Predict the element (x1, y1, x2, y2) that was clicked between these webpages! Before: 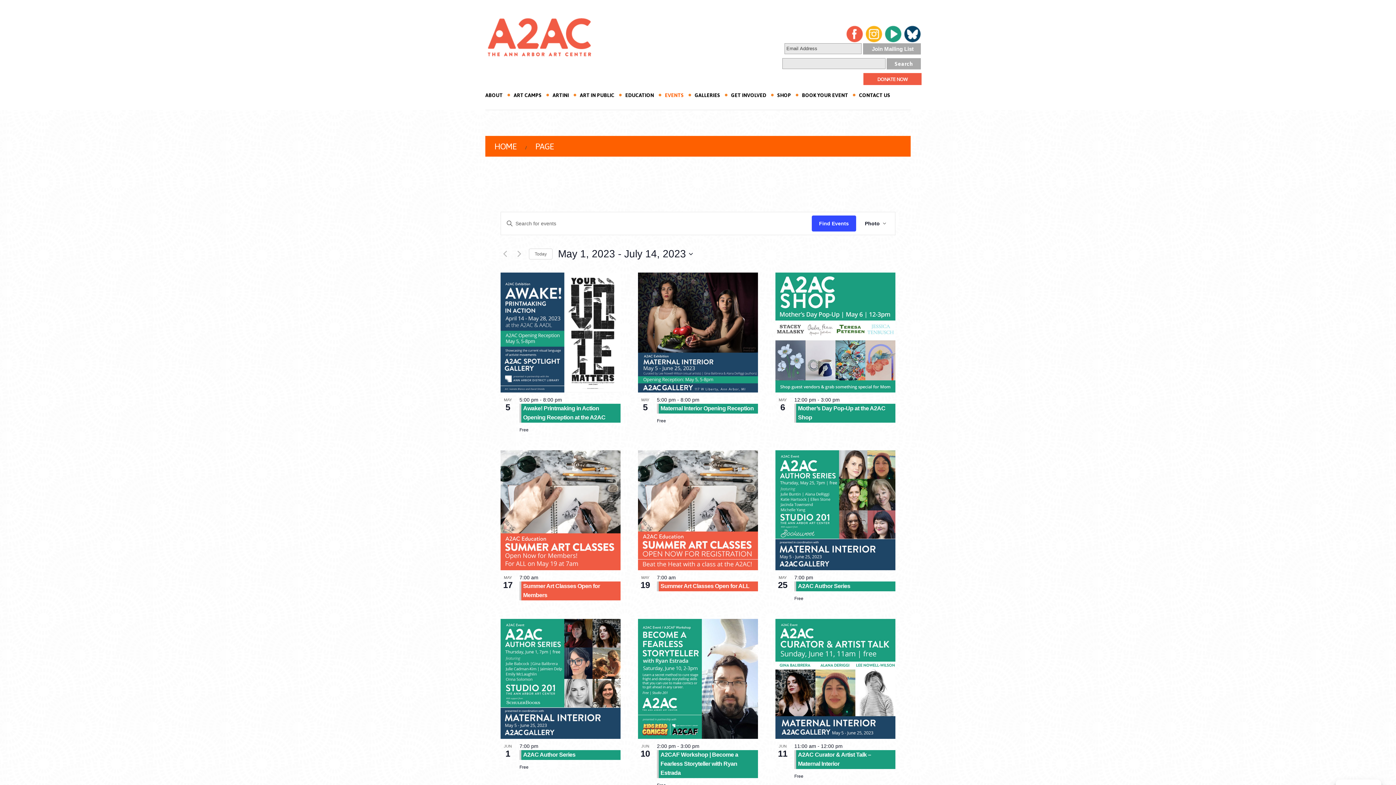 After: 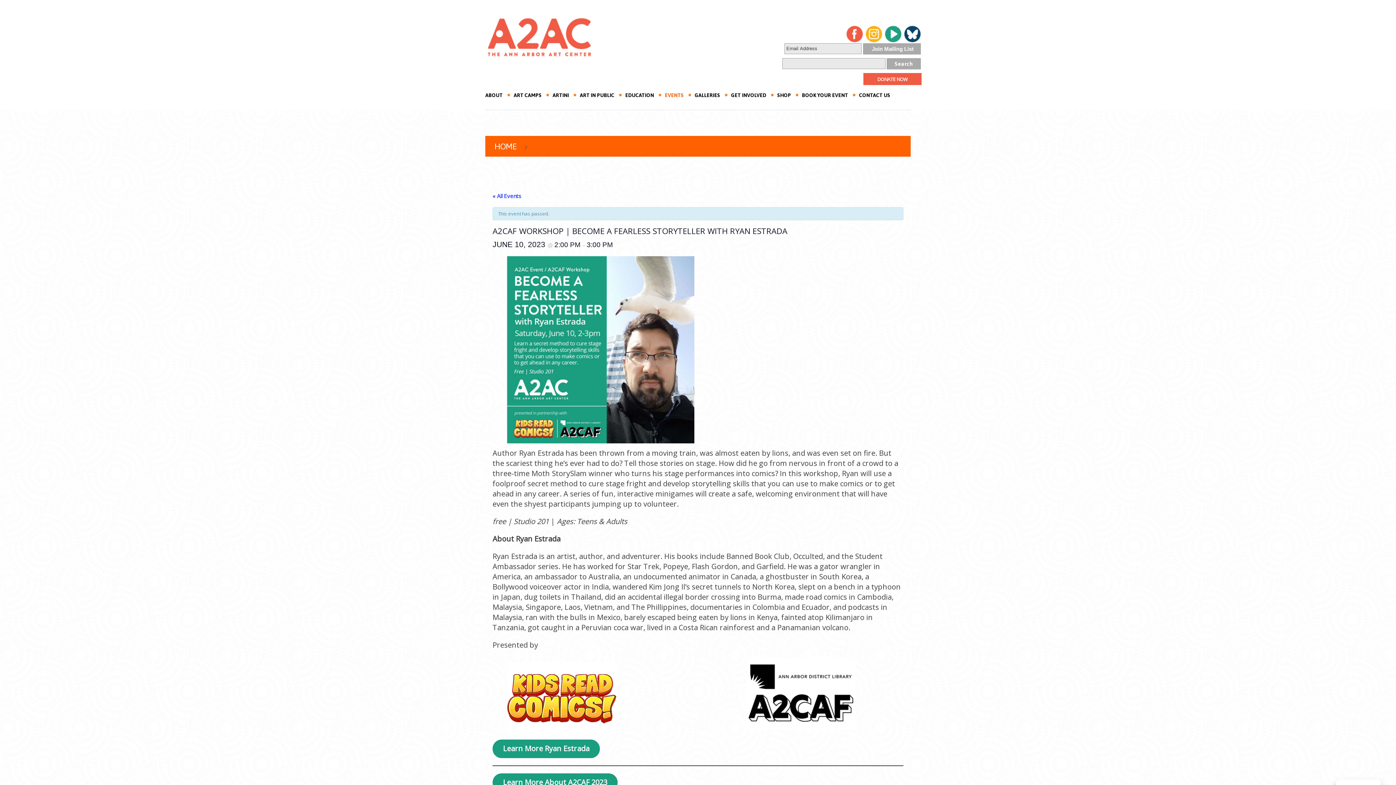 Action: bbox: (638, 619, 758, 739)